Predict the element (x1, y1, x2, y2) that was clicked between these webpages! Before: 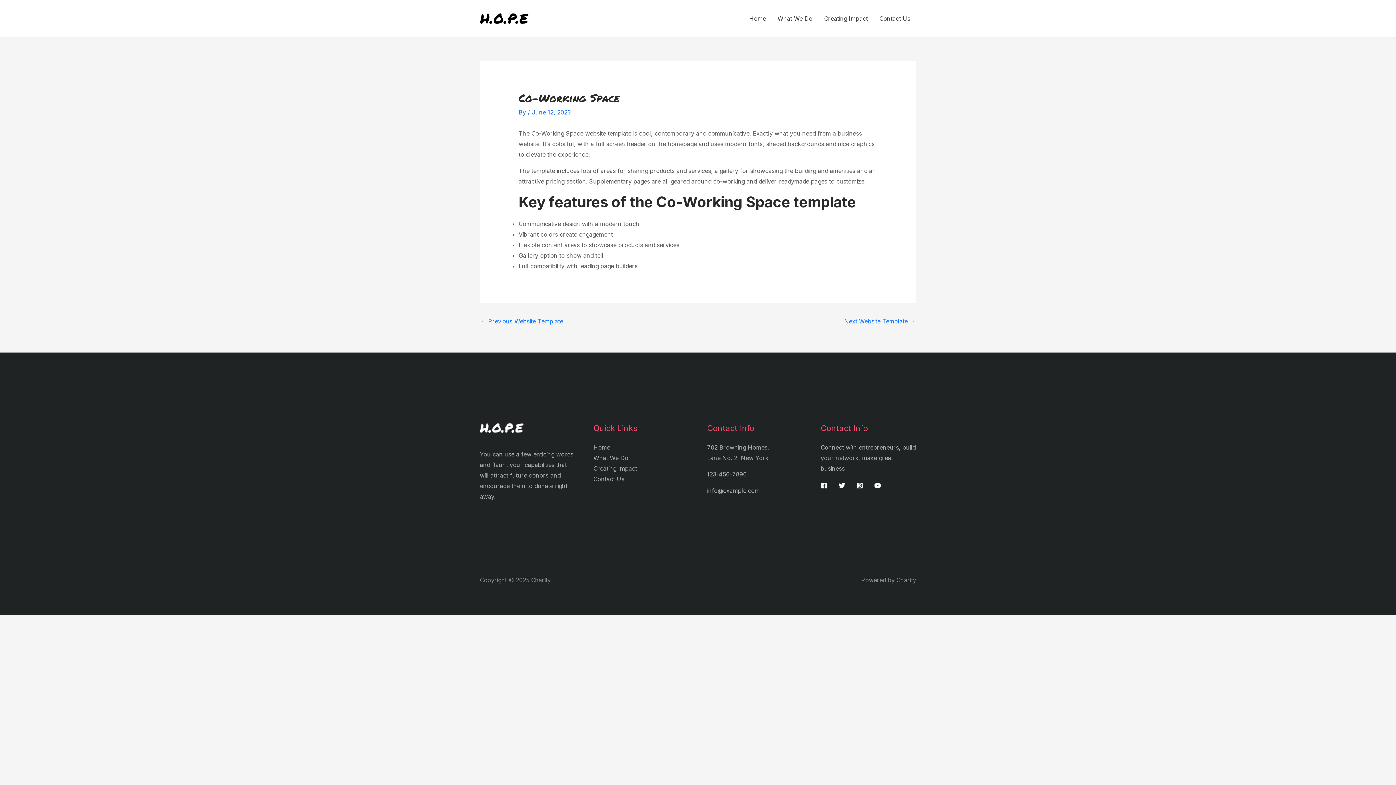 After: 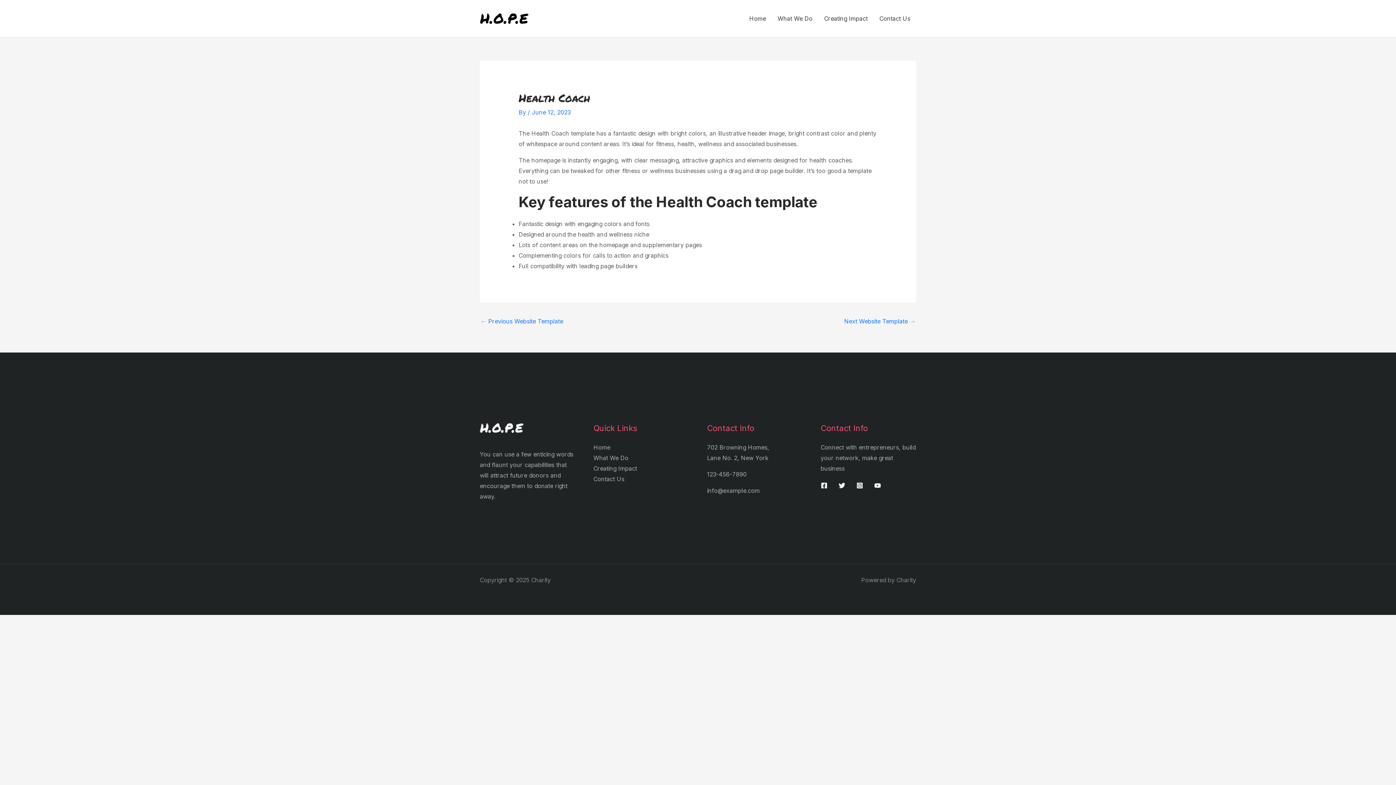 Action: label: Next Website Template → bbox: (844, 315, 915, 328)